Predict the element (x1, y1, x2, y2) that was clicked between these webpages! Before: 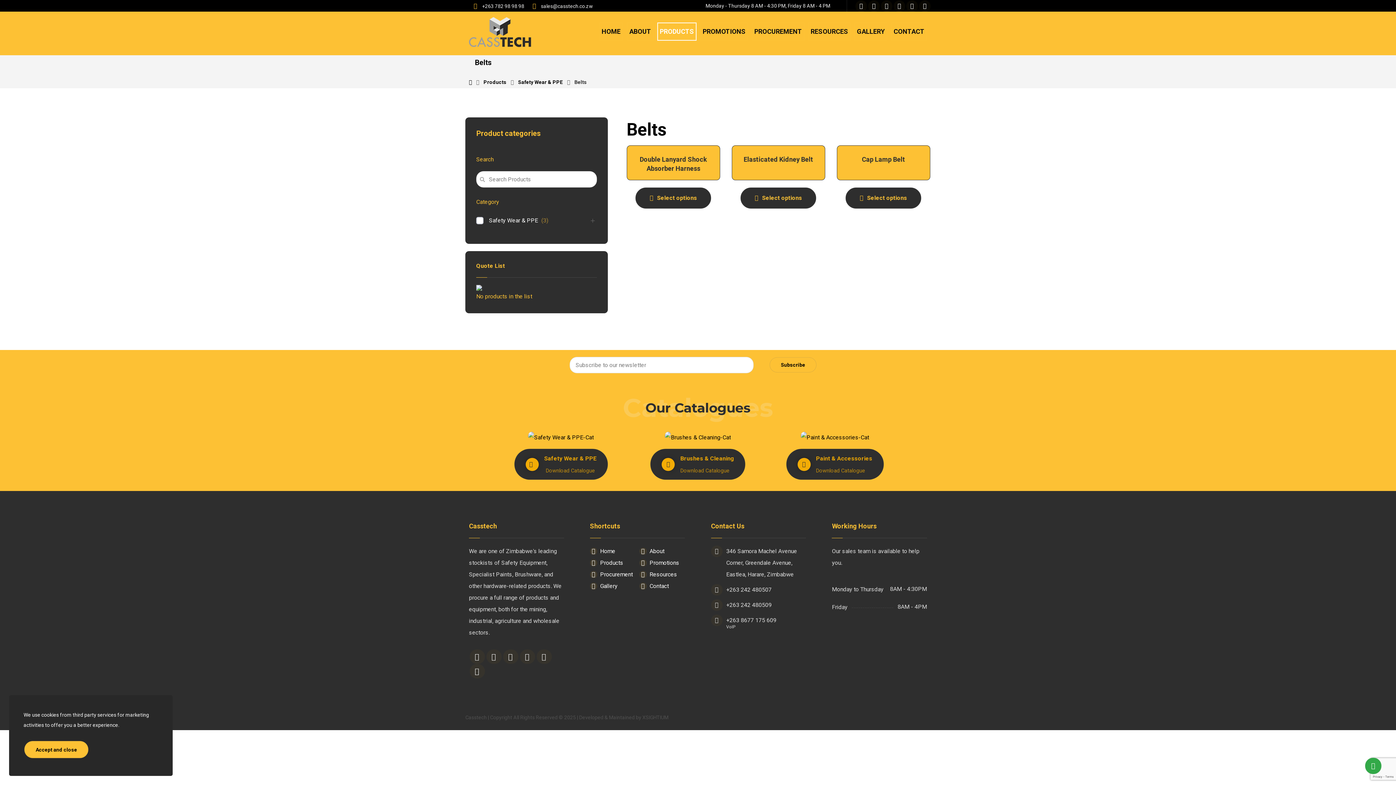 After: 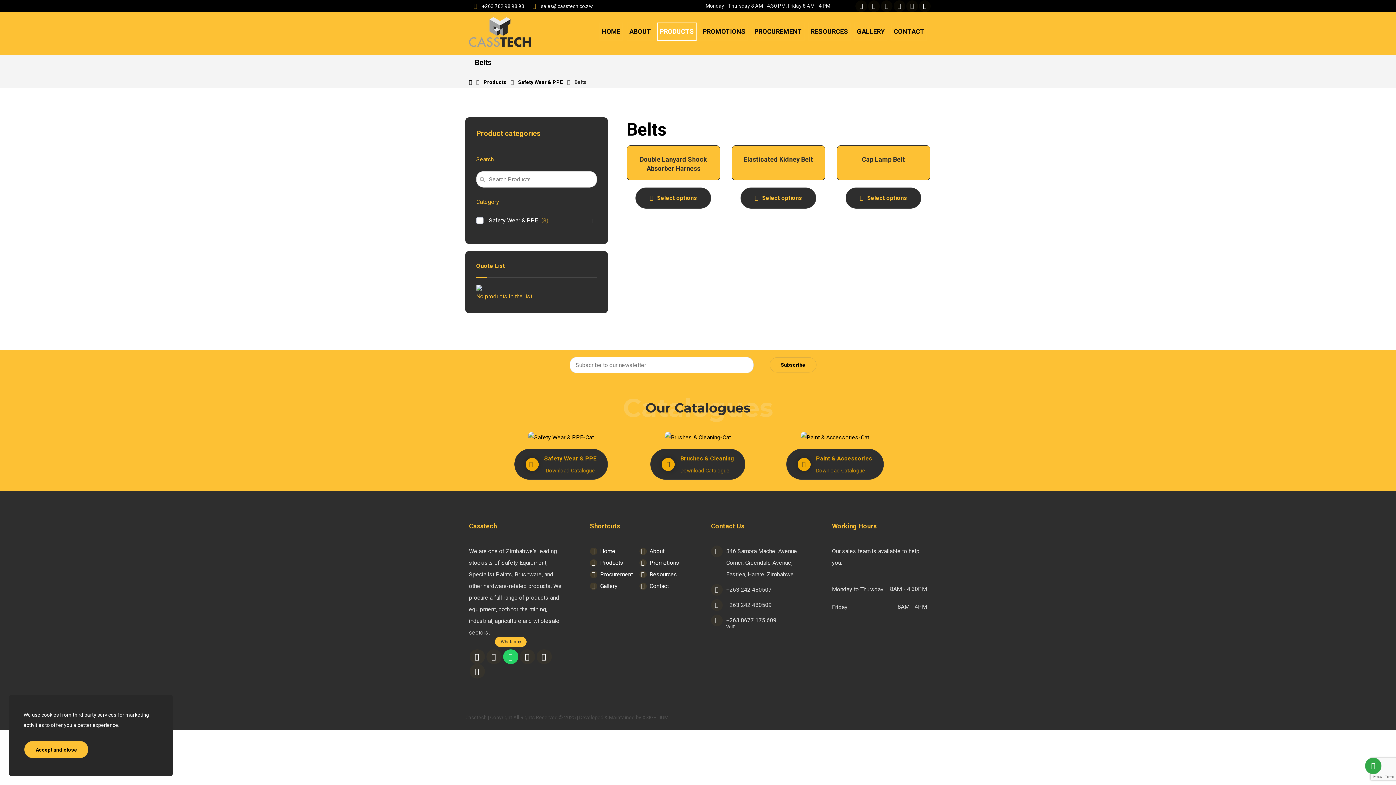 Action: bbox: (503, 649, 518, 664) label: Whatsapp